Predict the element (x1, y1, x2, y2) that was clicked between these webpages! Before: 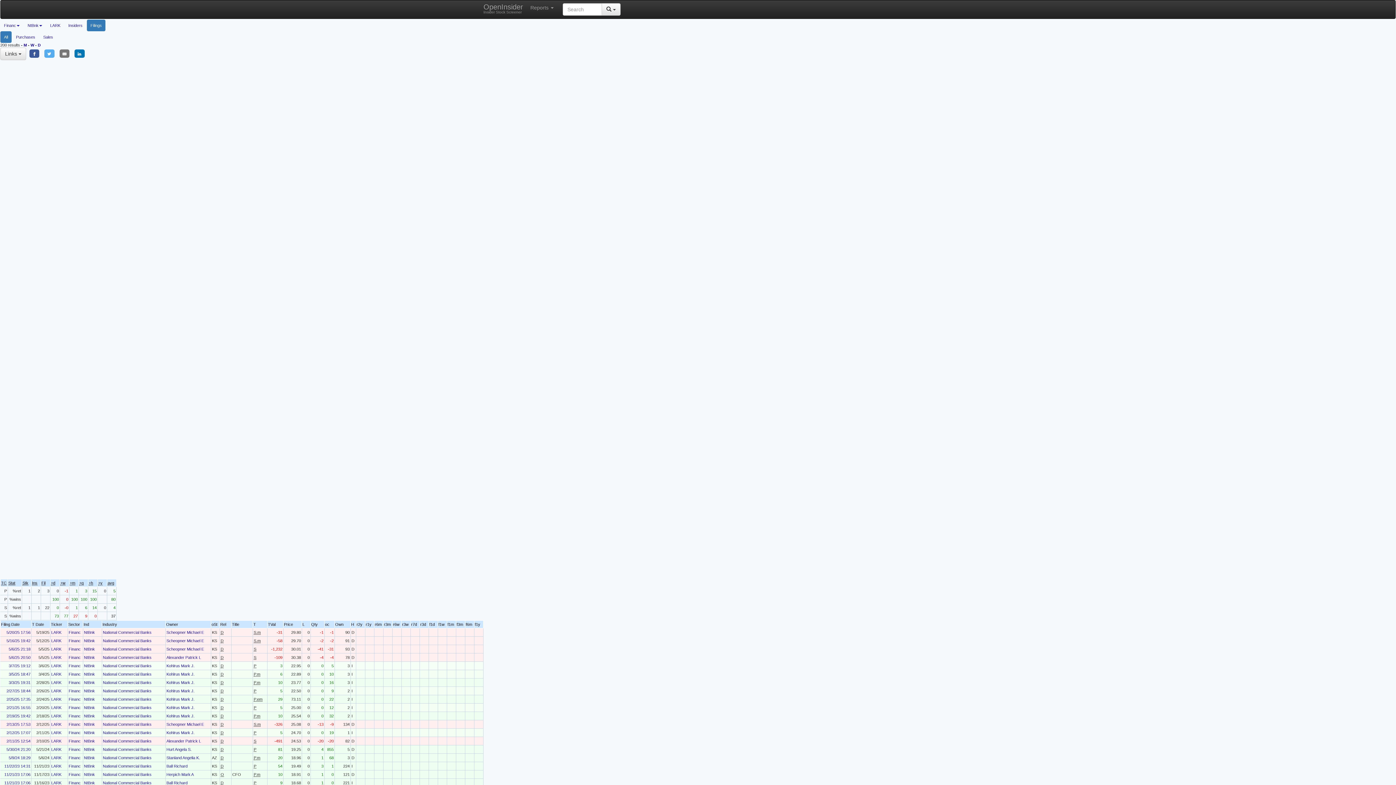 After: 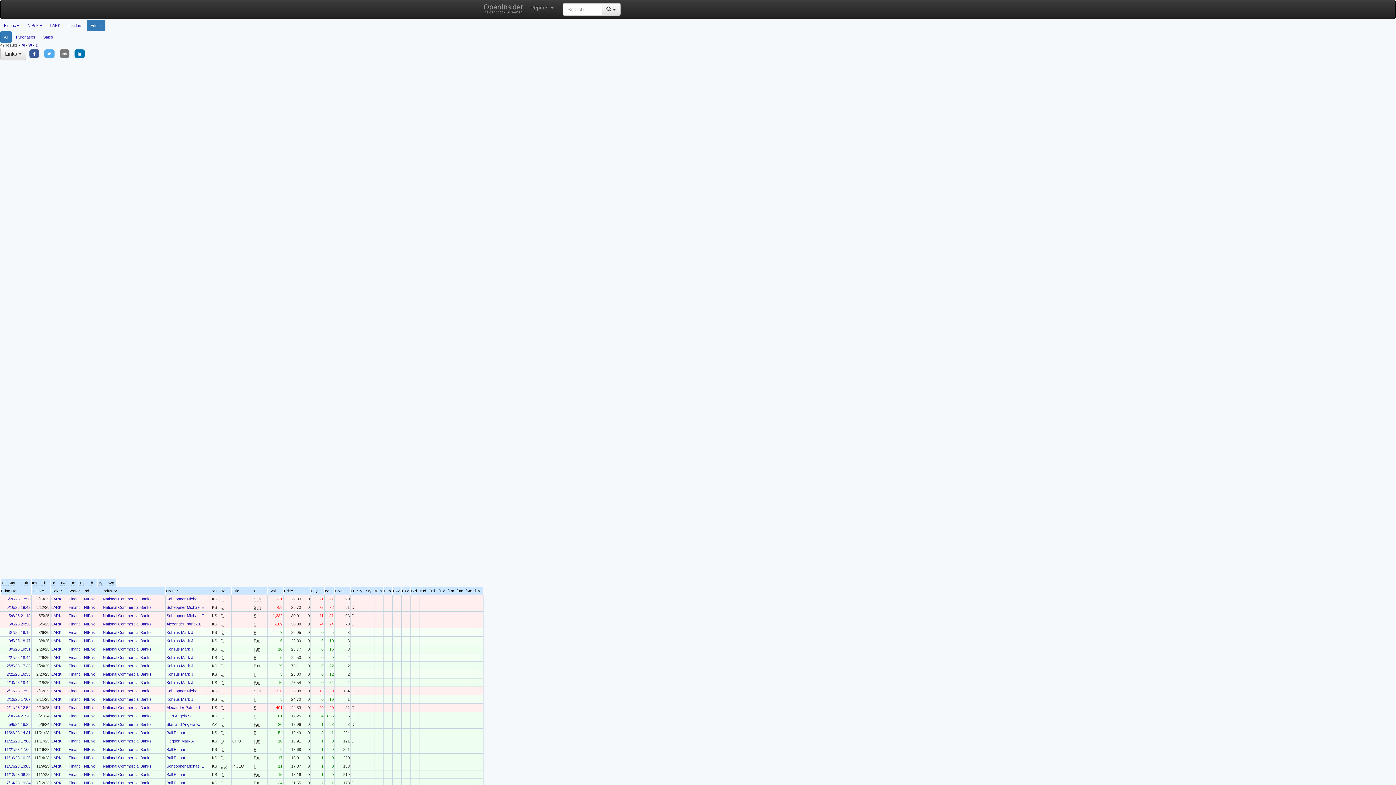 Action: bbox: (86, 19, 105, 31) label: Filings